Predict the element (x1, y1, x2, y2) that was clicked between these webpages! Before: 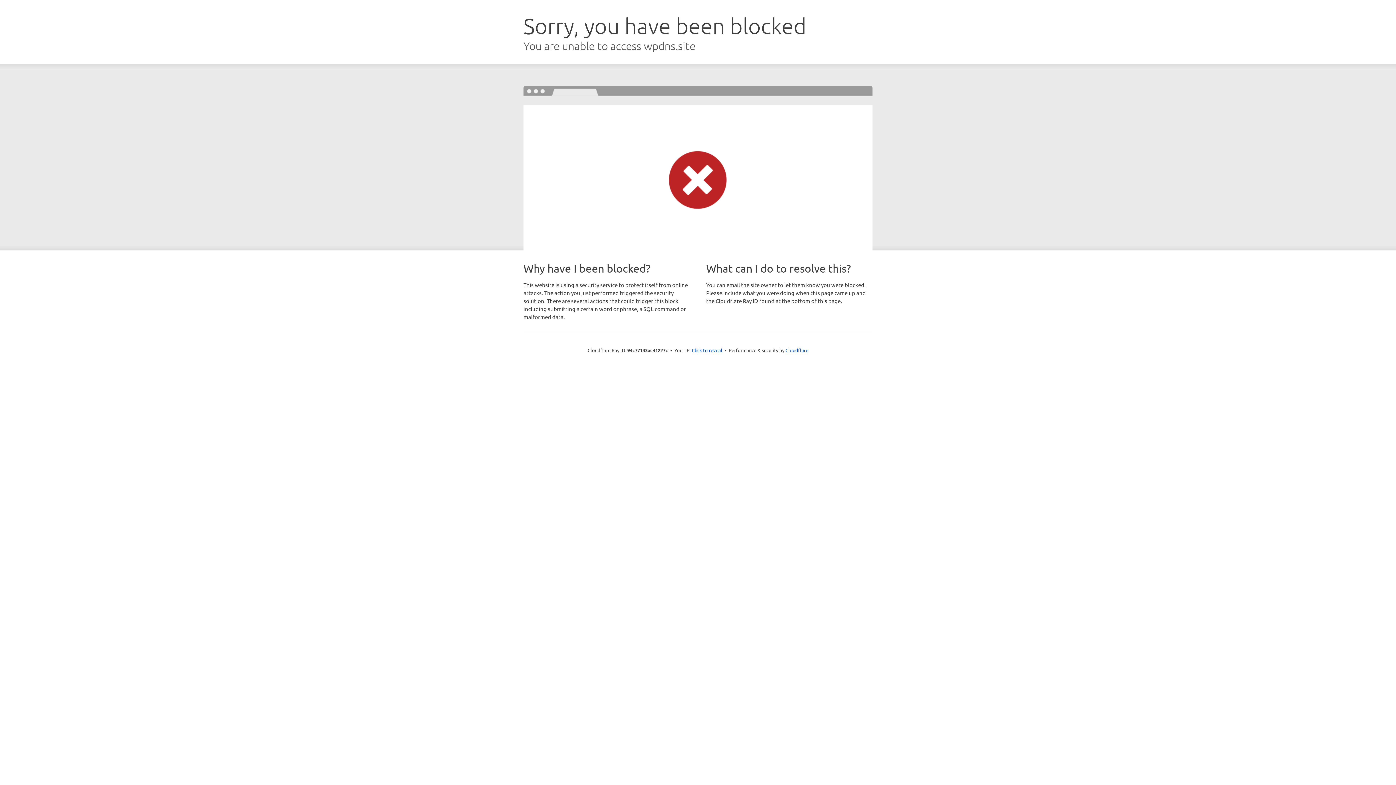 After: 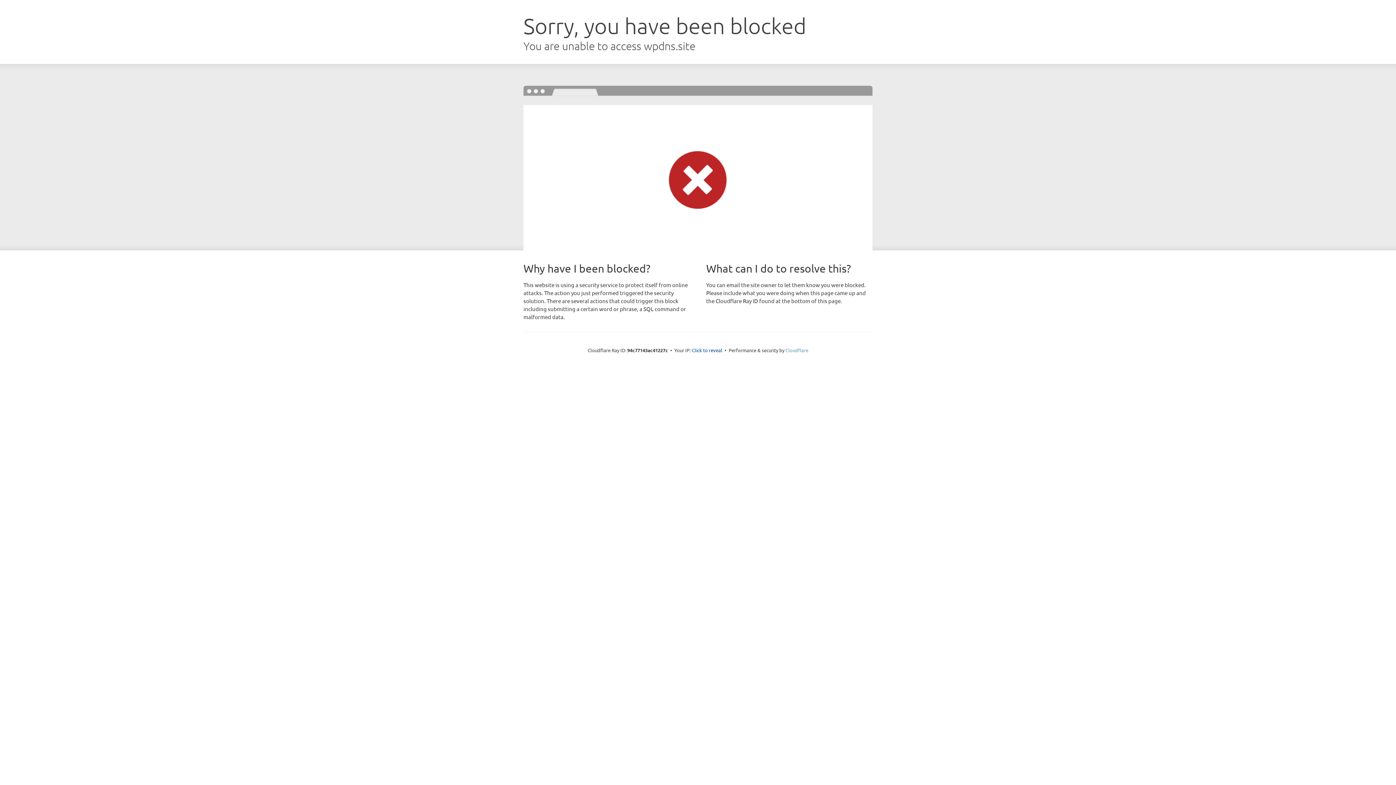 Action: bbox: (785, 347, 808, 353) label: Cloudflare